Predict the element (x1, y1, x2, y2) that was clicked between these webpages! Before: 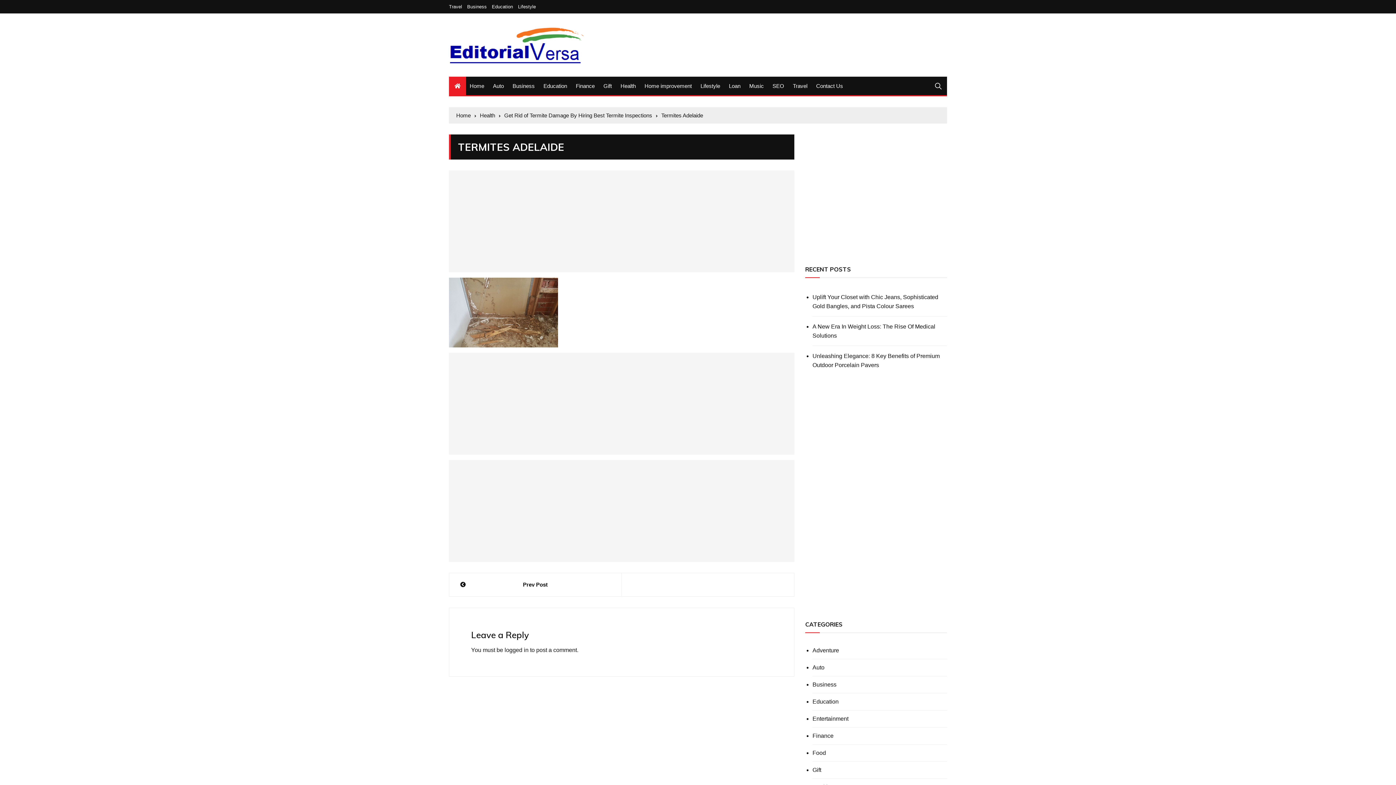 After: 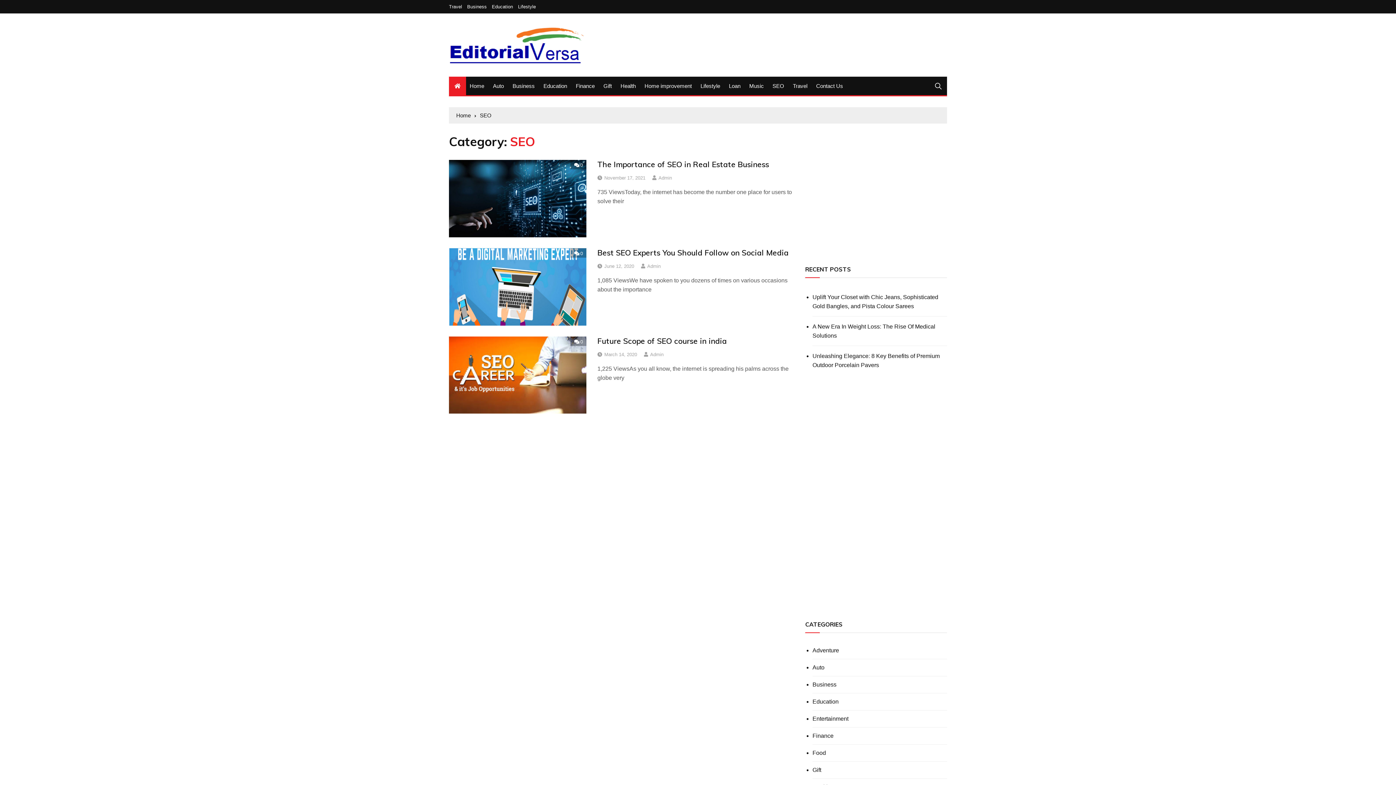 Action: label: SEO bbox: (769, 76, 788, 95)